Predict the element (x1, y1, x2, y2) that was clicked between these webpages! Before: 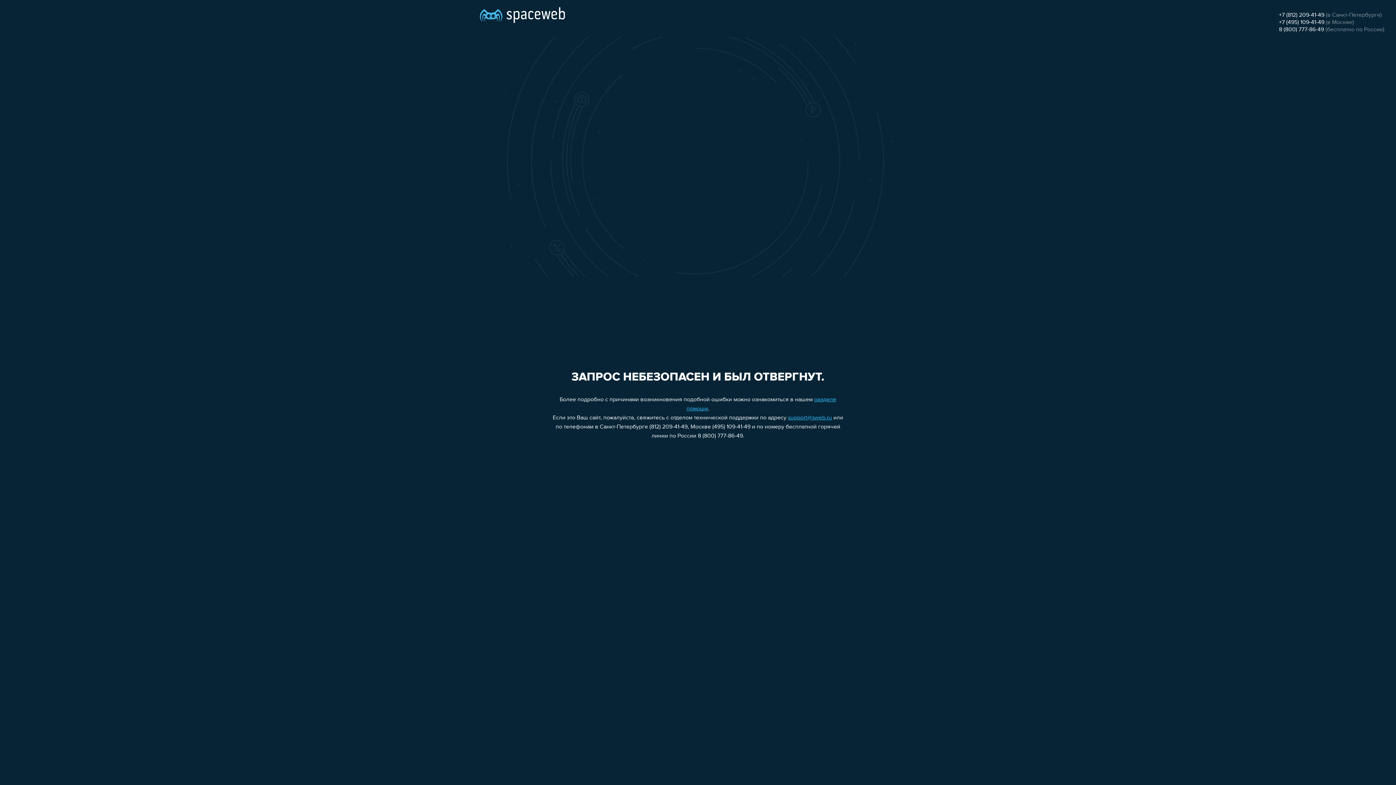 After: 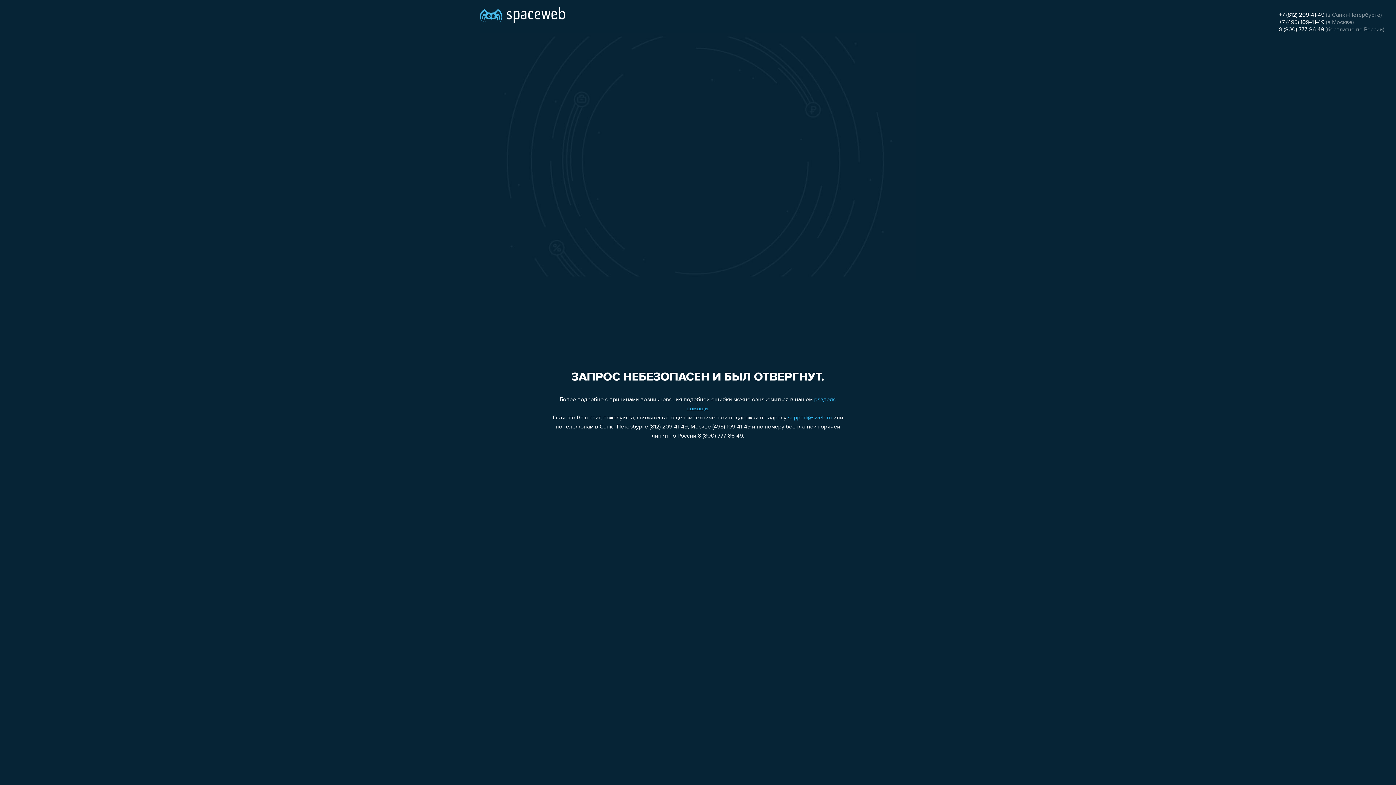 Action: bbox: (788, 415, 832, 421) label: support@sweb.ru